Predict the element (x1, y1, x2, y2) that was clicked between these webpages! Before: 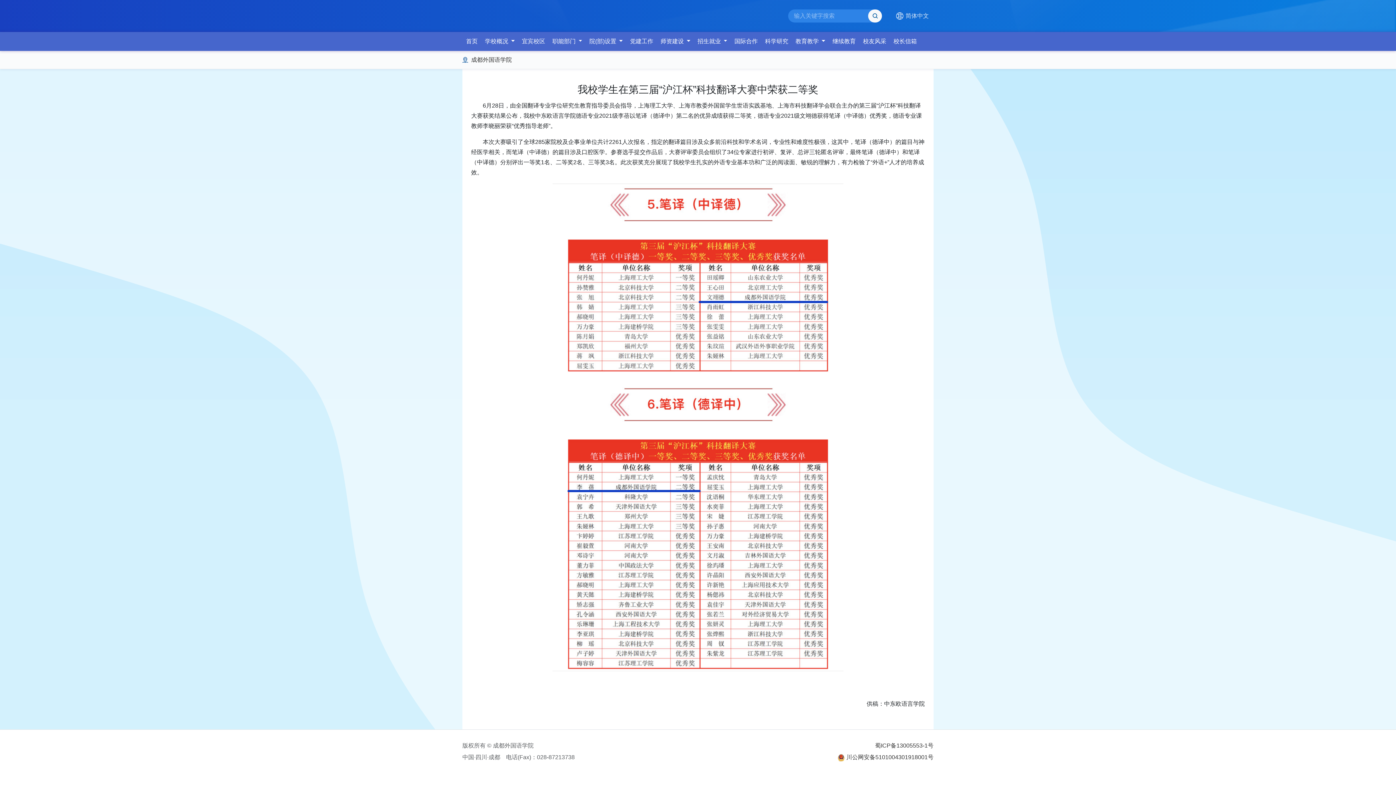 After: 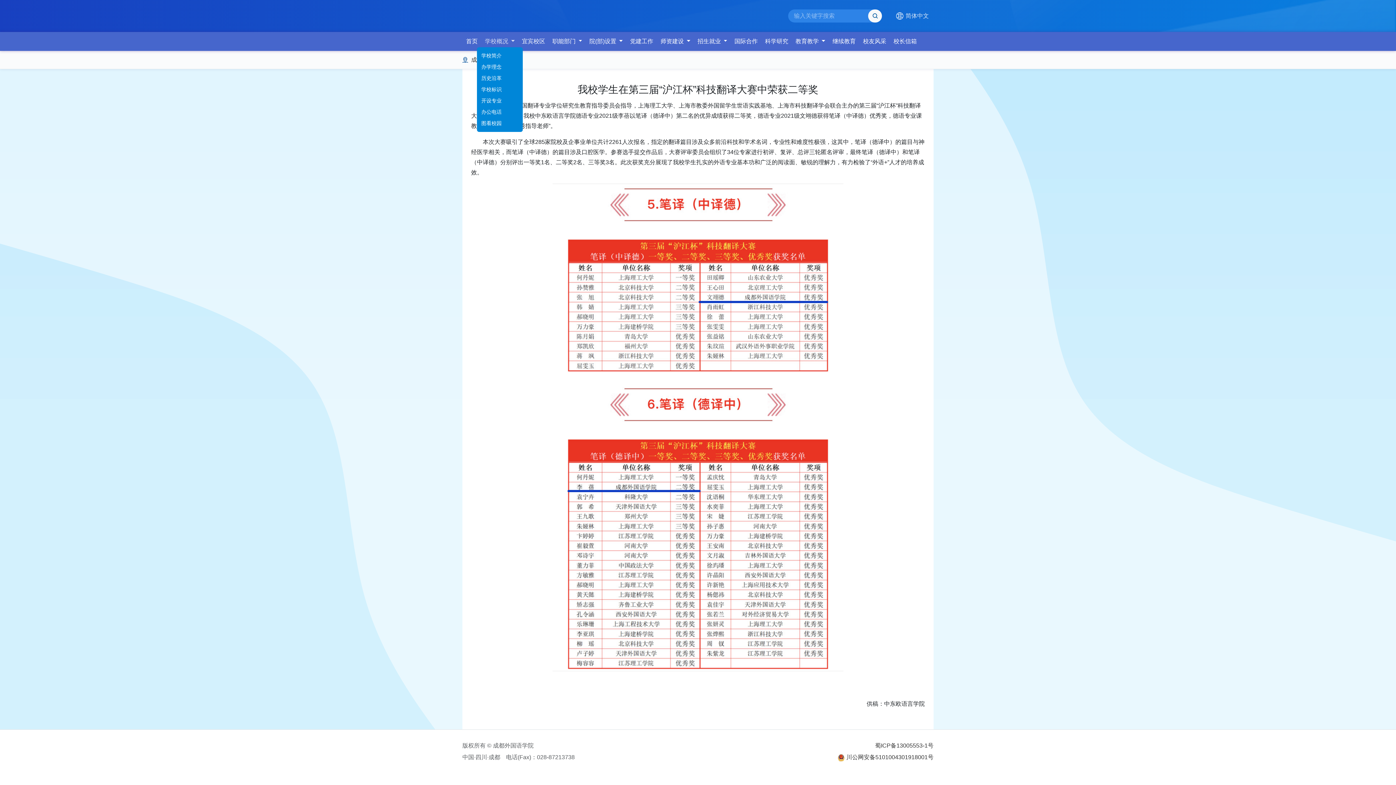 Action: label: 学校概况  bbox: (481, 35, 518, 47)